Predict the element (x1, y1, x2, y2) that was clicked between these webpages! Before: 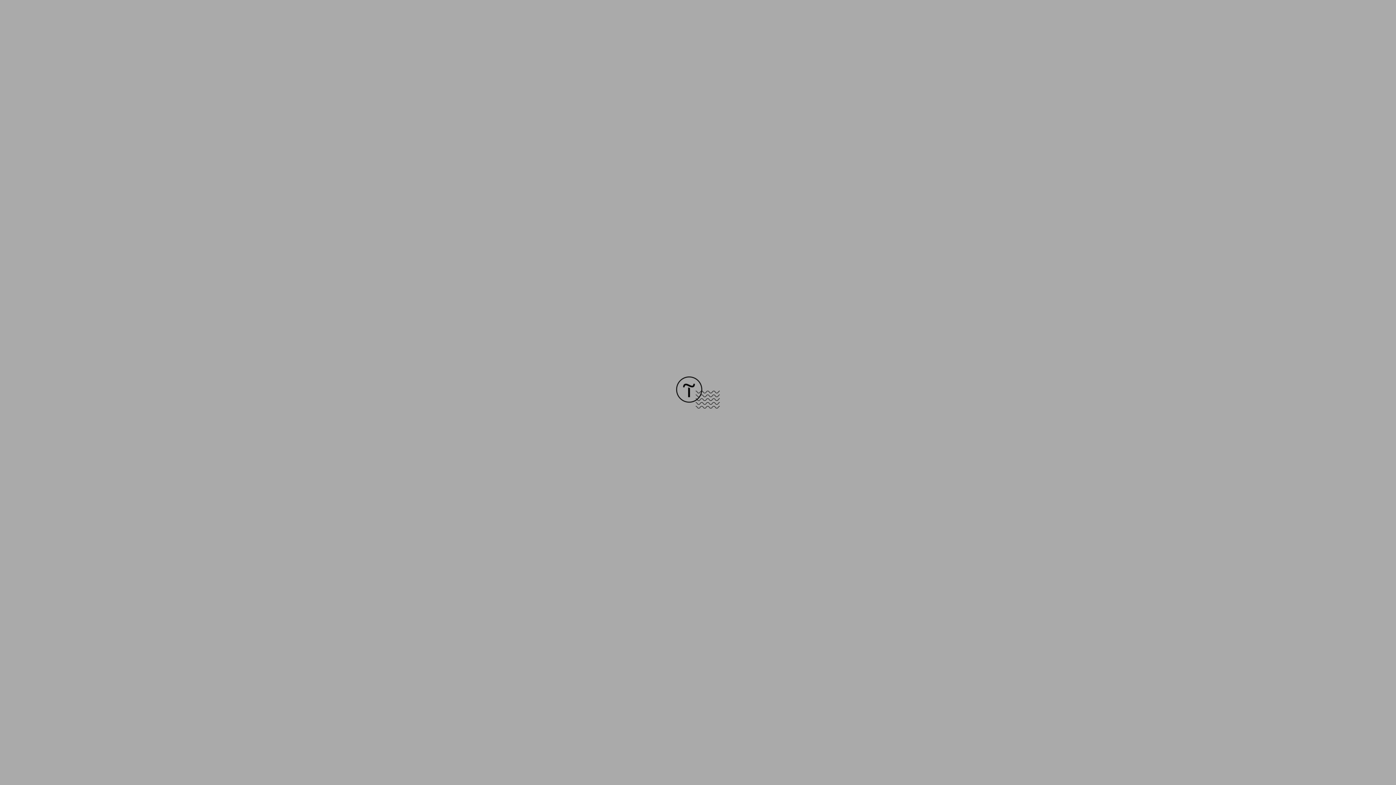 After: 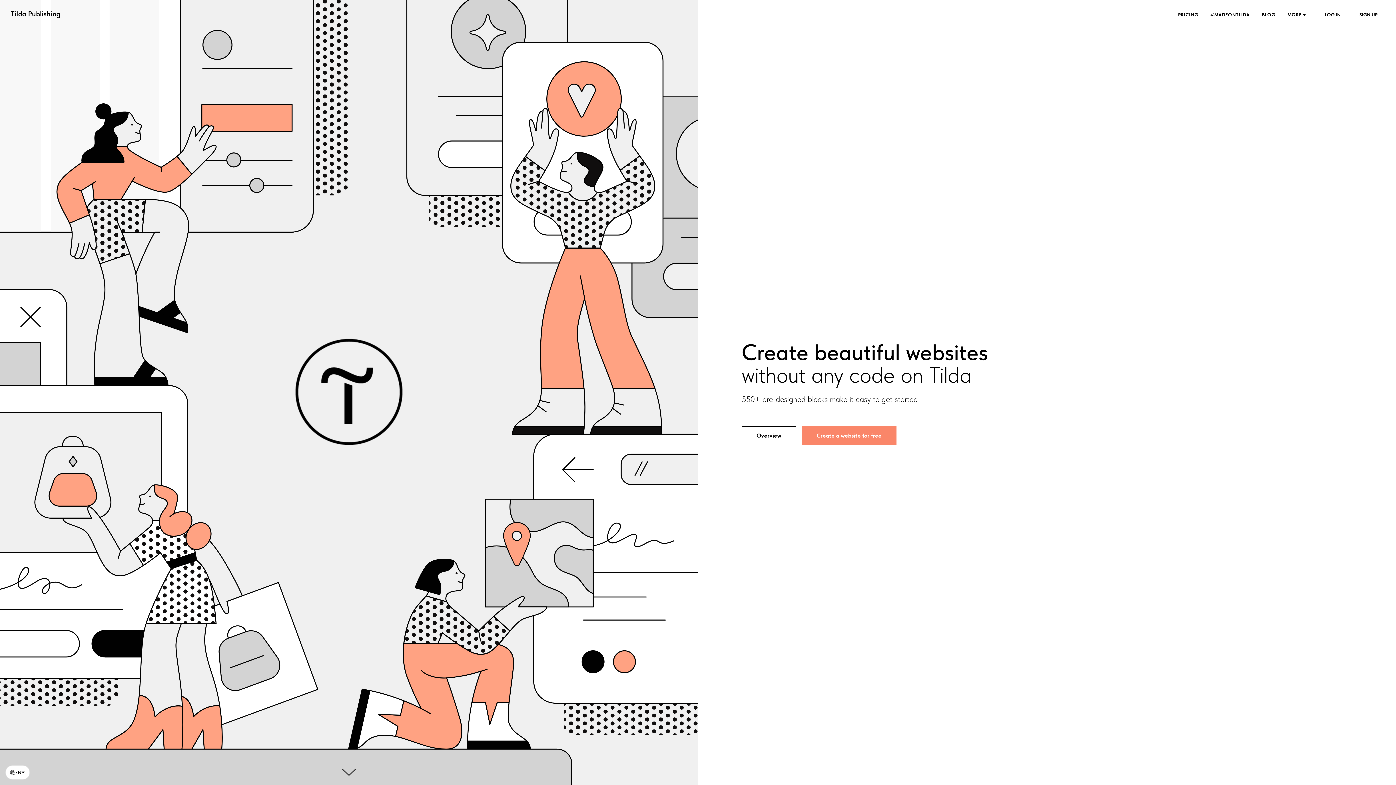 Action: bbox: (676, 403, 720, 409)